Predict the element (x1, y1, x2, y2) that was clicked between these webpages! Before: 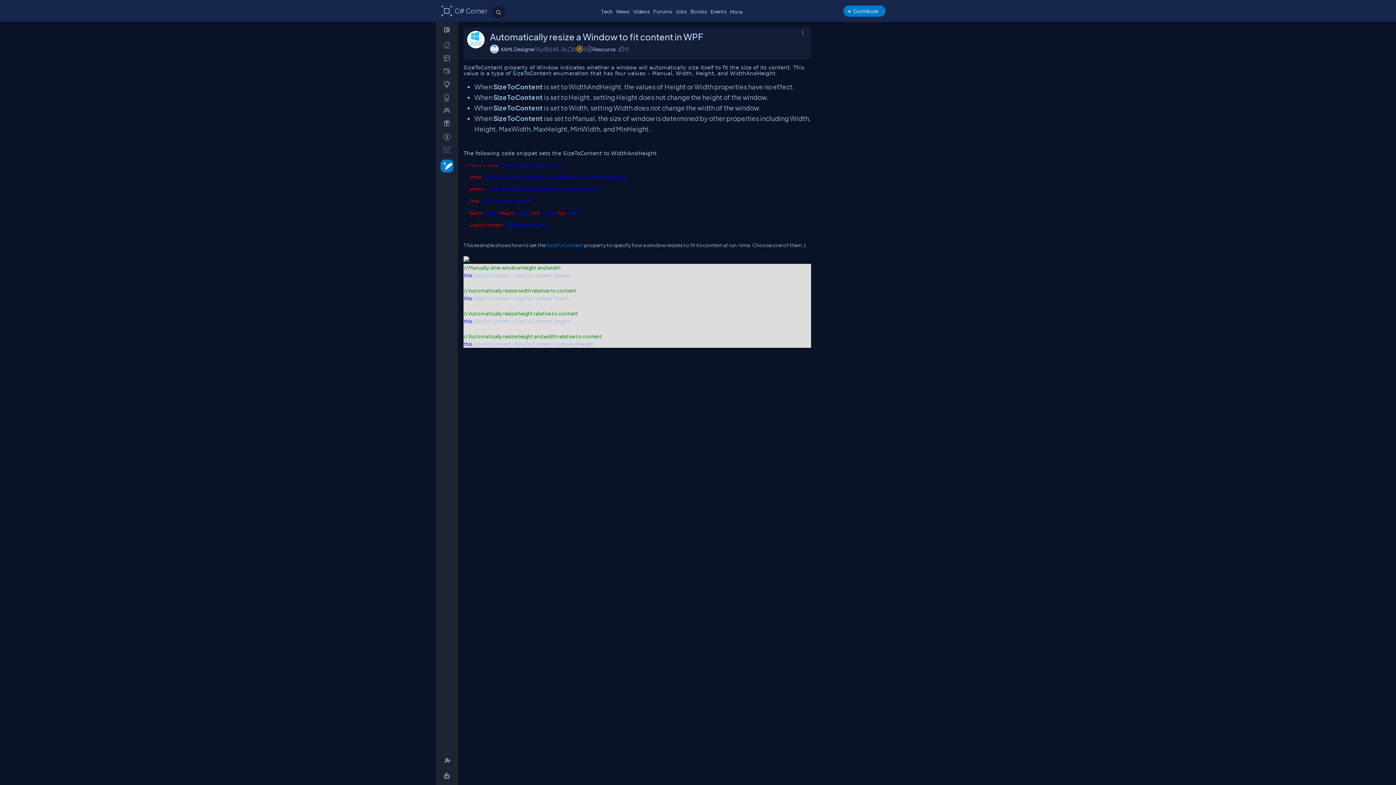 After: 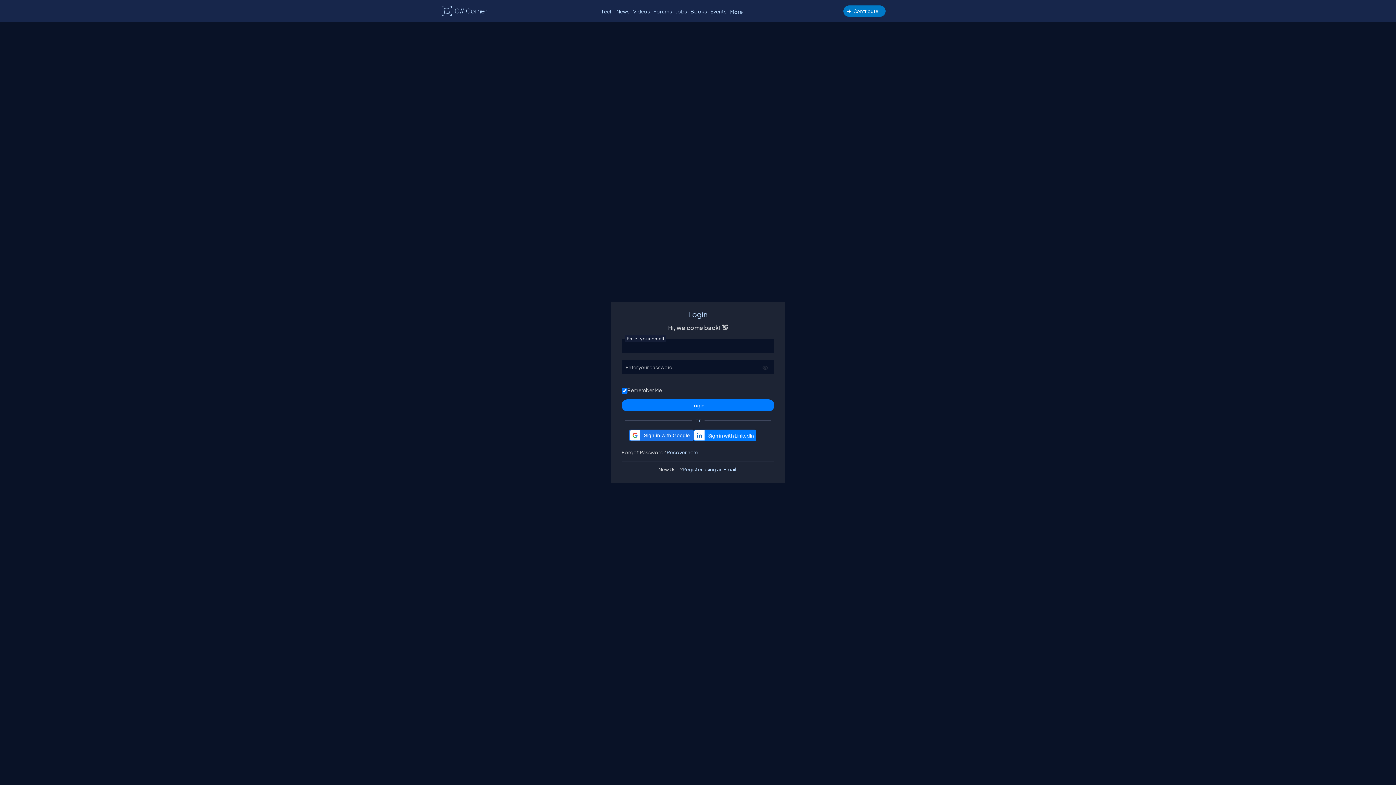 Action: bbox: (438, 38, 458, 51) label: _Feed